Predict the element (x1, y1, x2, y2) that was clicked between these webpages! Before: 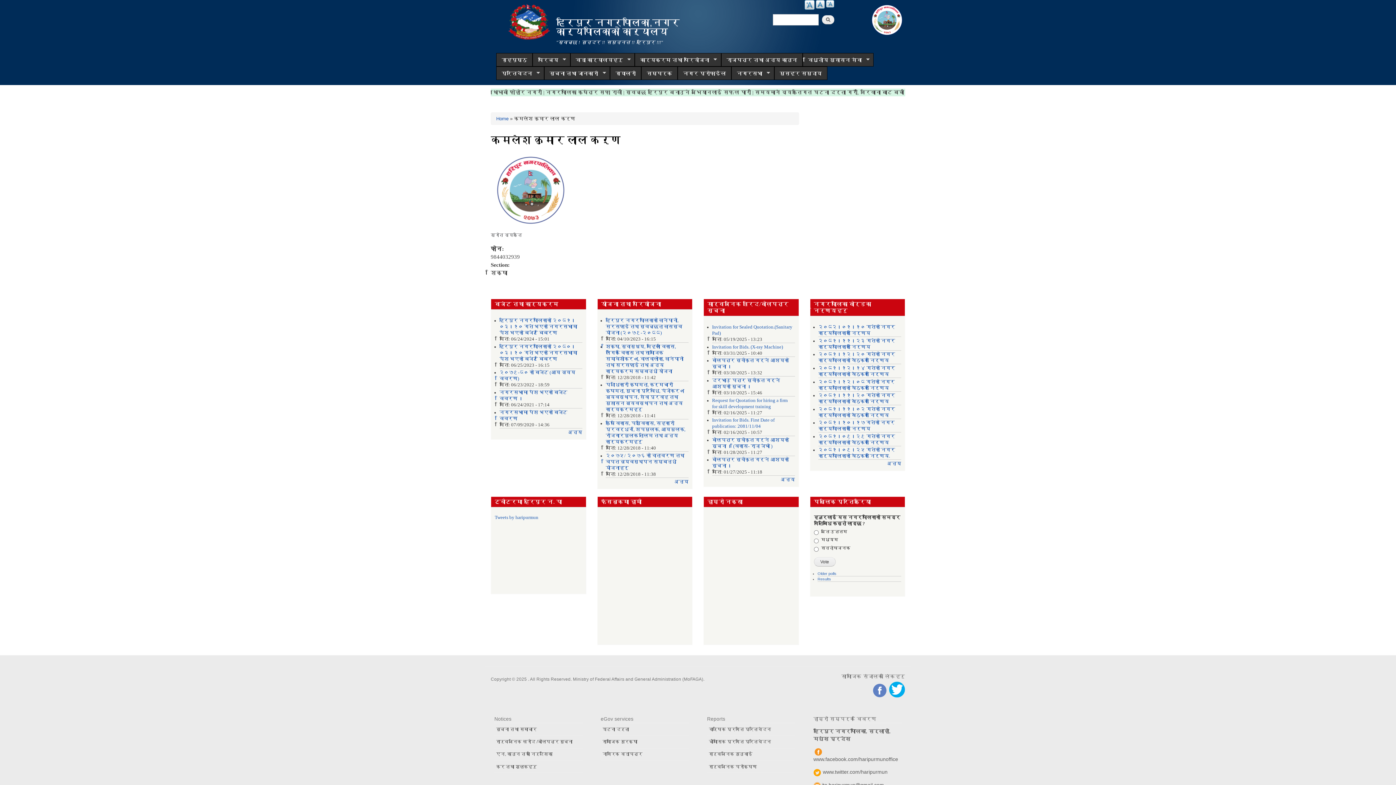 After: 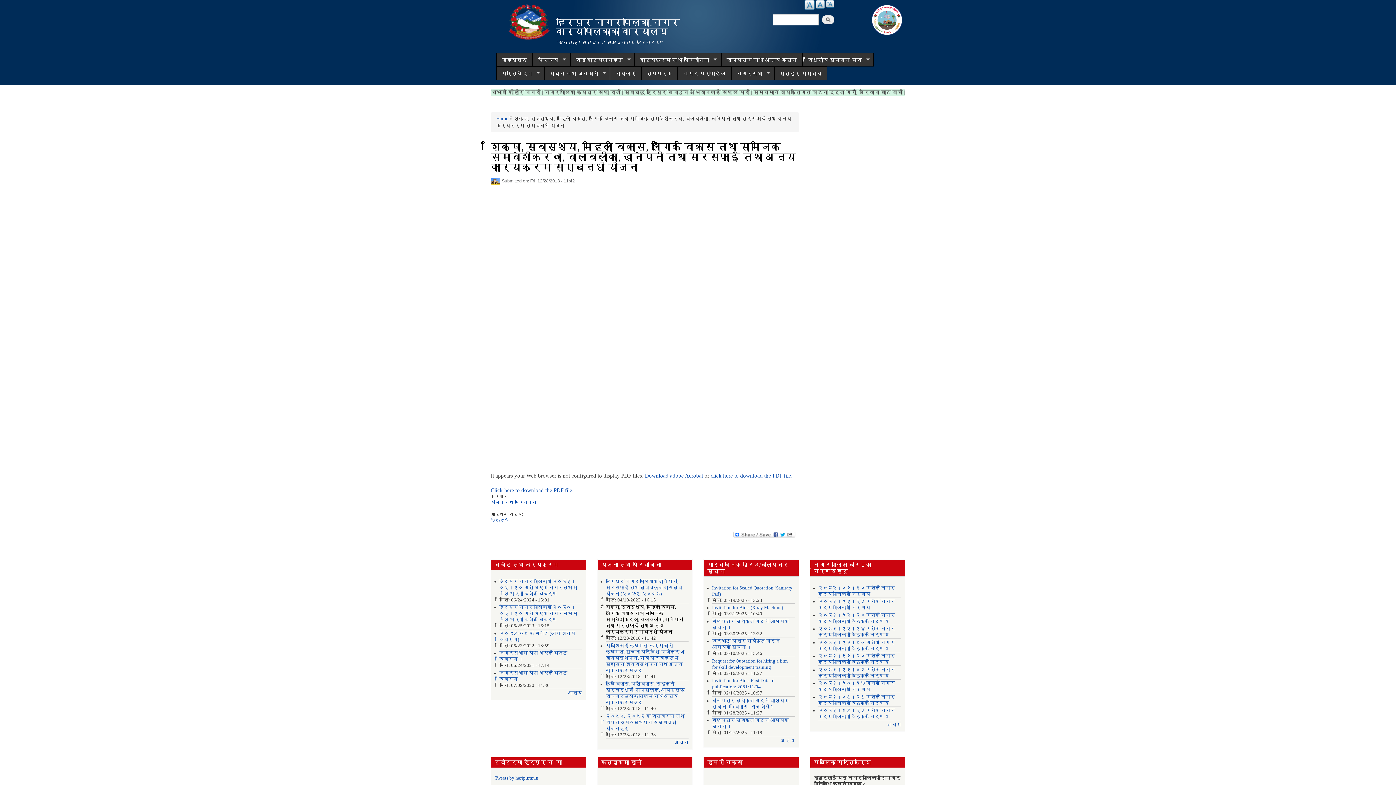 Action: bbox: (605, 344, 683, 374) label: शिक्षा, स्वास्थ्य, महिला विकास, लैंगिक विकास तथा सामाजिक समावेशीकर०ा, वालवालीका, खानेपानी तथा सरसफाई तथा अन्य कार्यक्रम सम्बन्धी योजना